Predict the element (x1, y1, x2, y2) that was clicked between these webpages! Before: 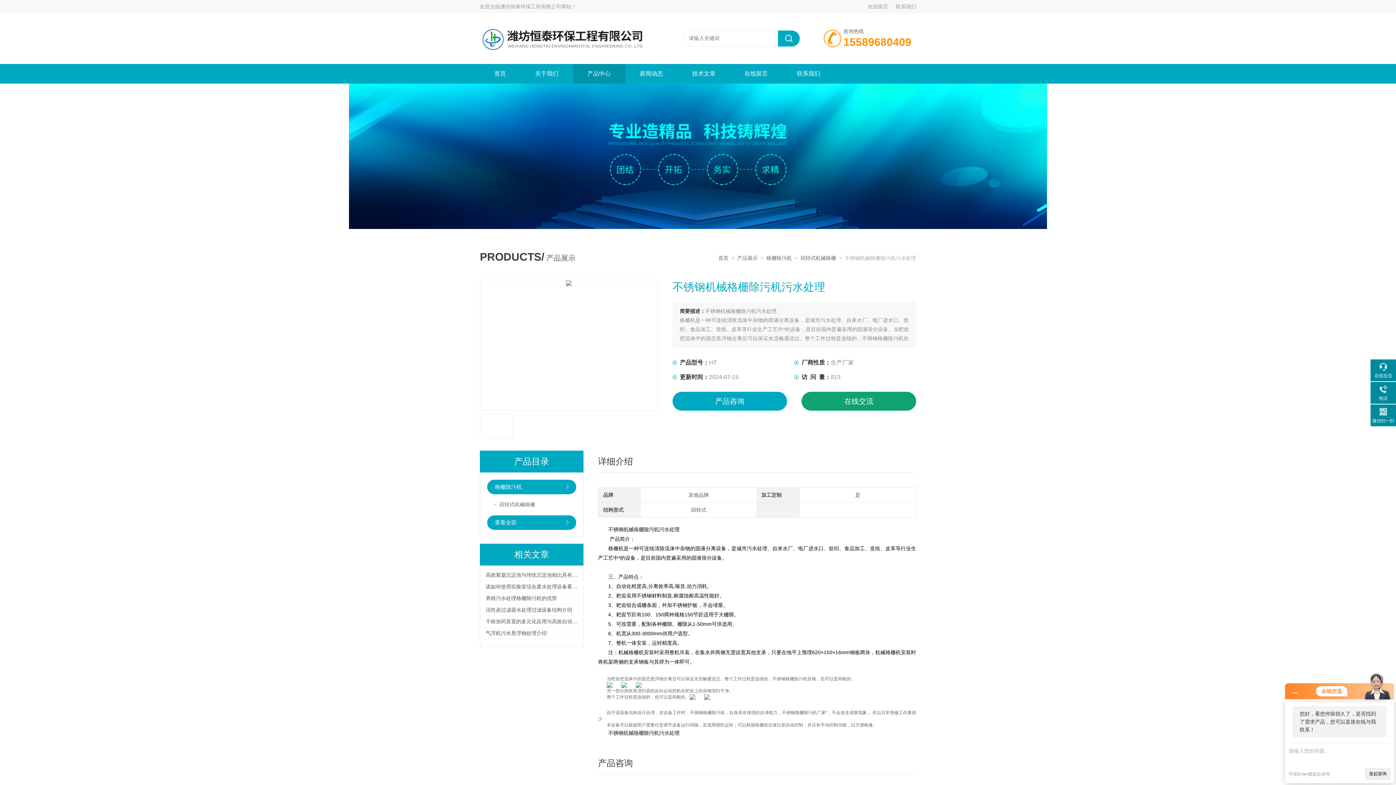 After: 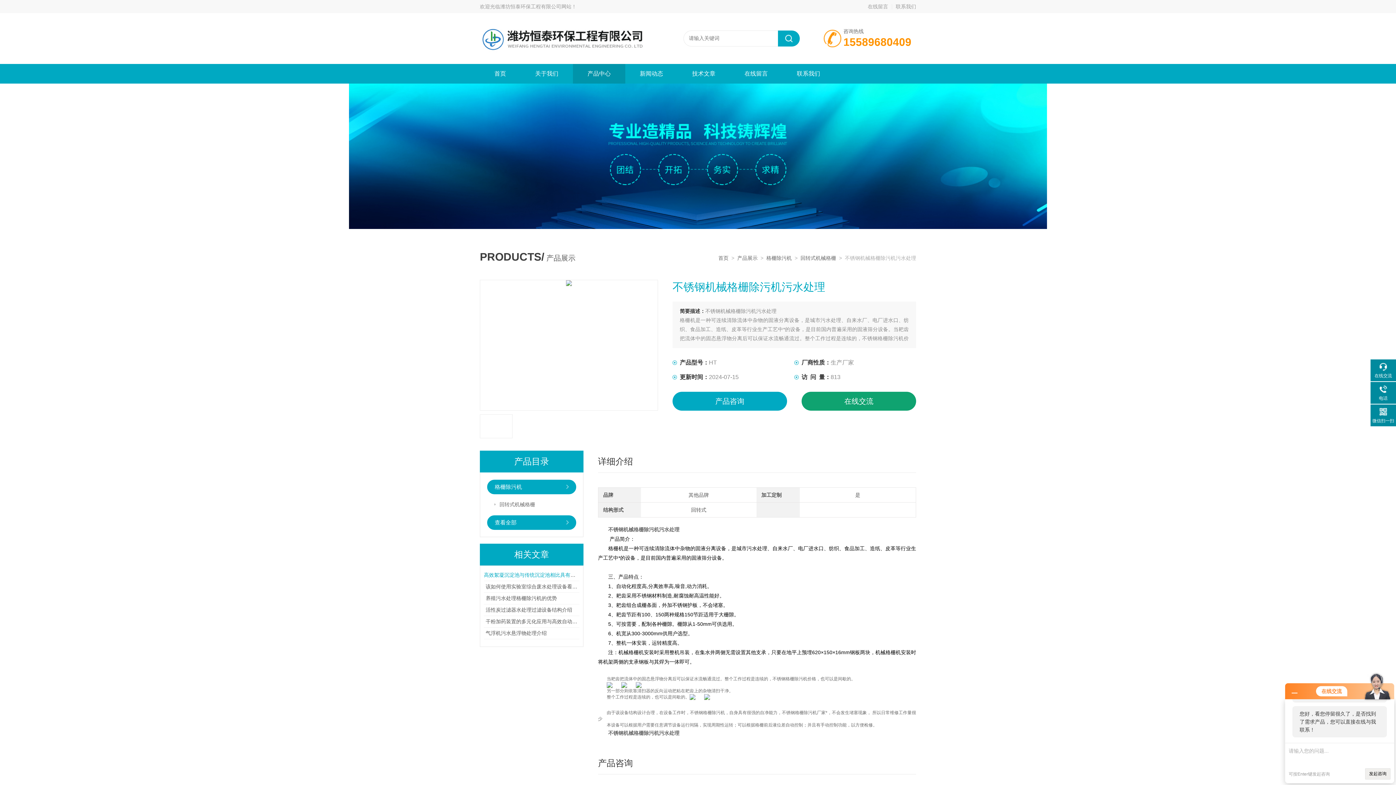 Action: bbox: (485, 572, 592, 578) label: 高效絮凝沉淀池与传统沉淀池相比具有什么优点